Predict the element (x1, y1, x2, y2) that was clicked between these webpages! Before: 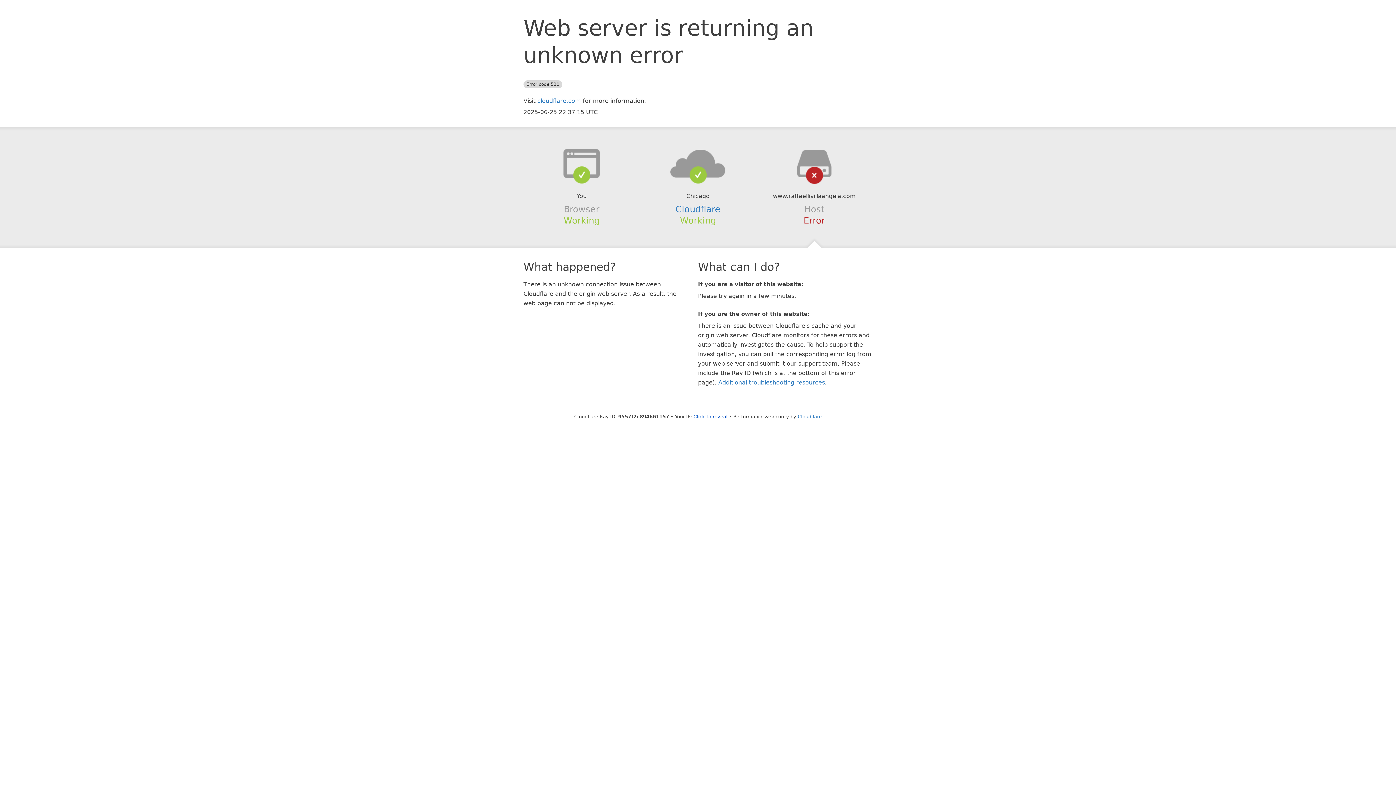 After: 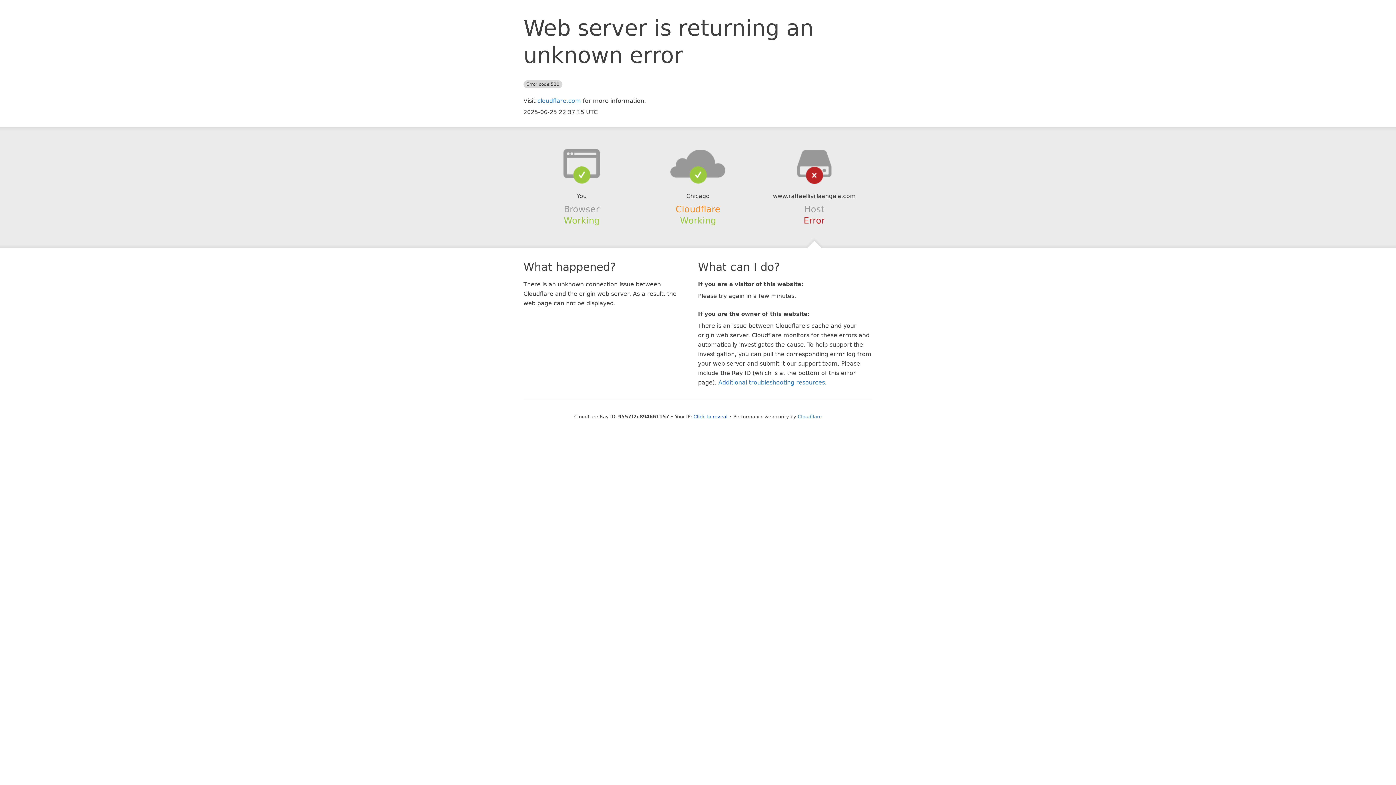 Action: bbox: (675, 204, 720, 214) label: Cloudflare